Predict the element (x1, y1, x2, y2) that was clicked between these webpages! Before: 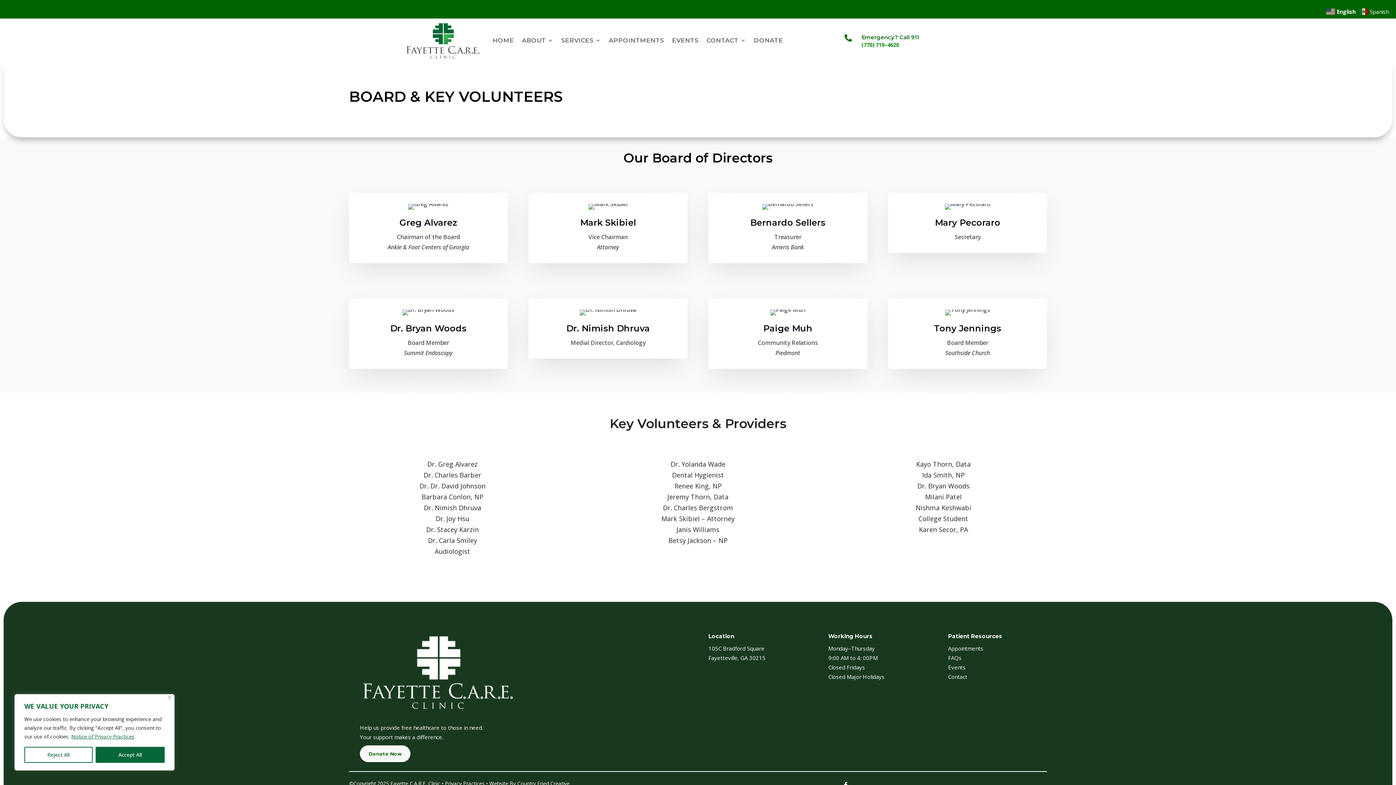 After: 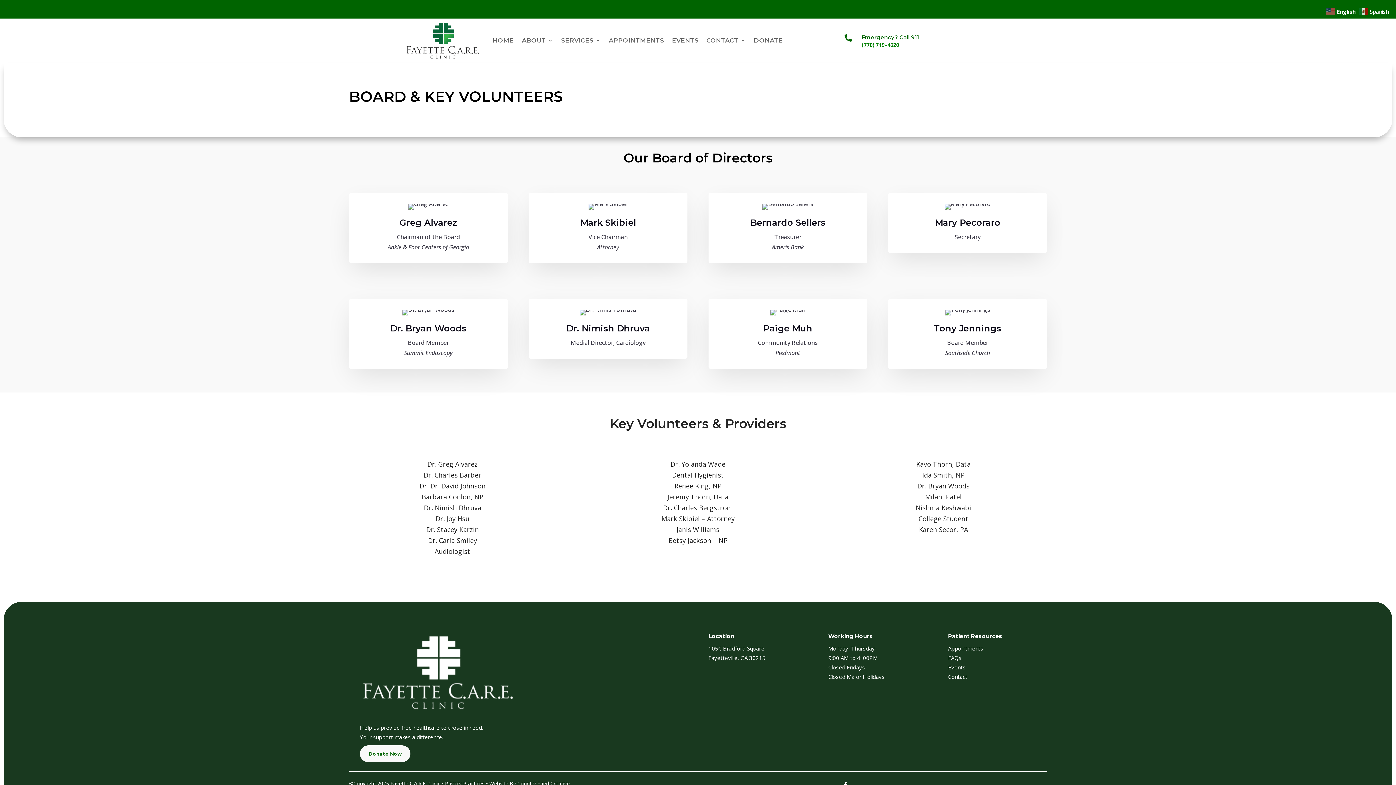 Action: label: Reject All bbox: (24, 747, 92, 763)